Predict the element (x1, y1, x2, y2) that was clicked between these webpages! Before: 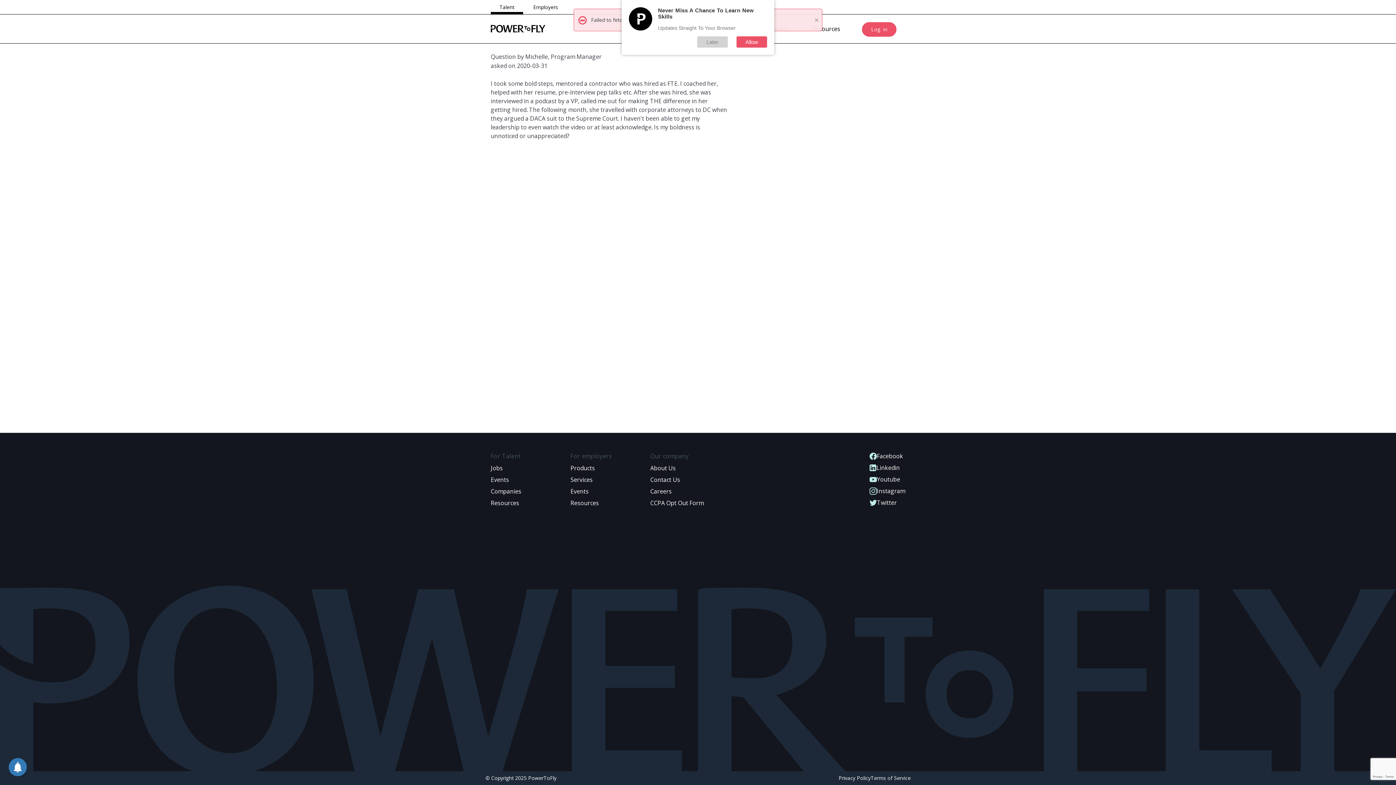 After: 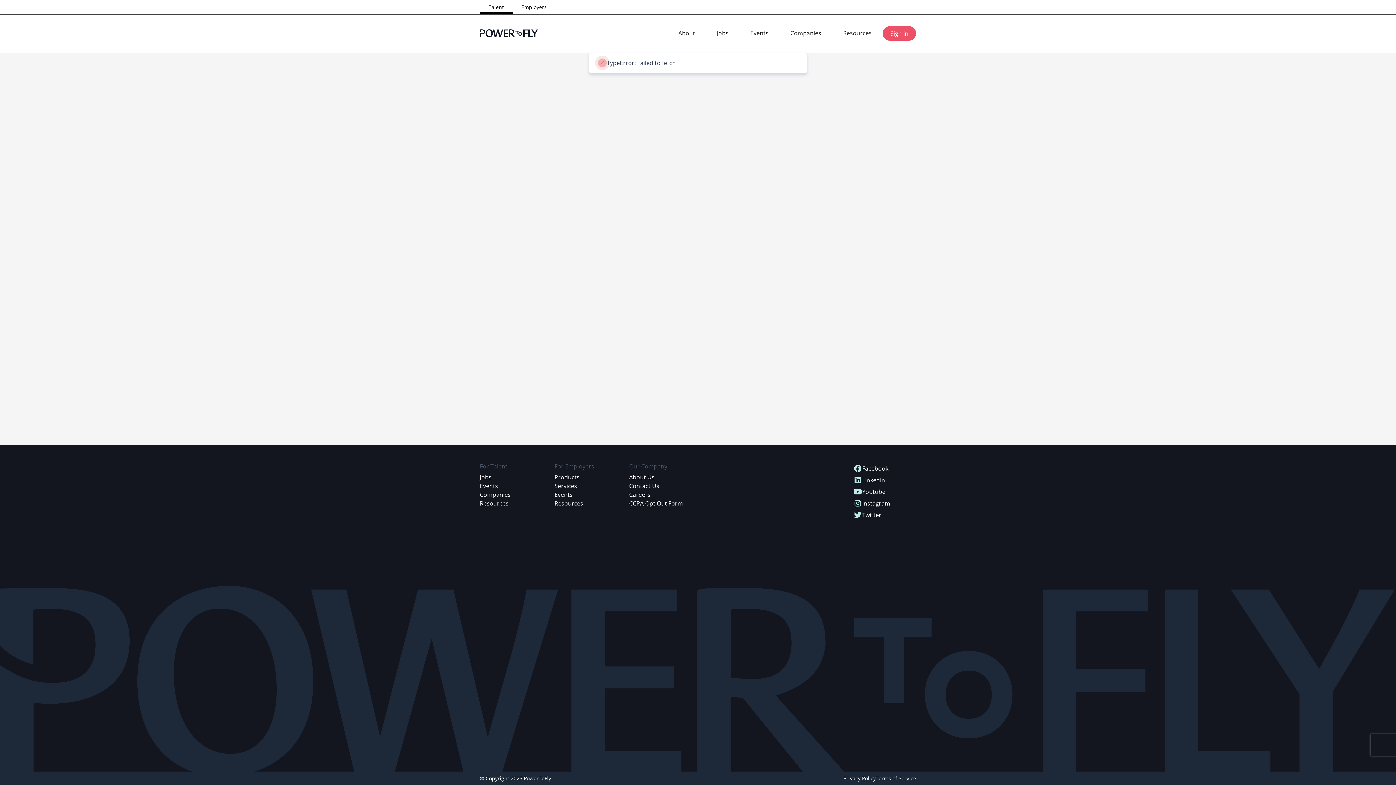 Action: label: Careers bbox: (650, 487, 671, 495)